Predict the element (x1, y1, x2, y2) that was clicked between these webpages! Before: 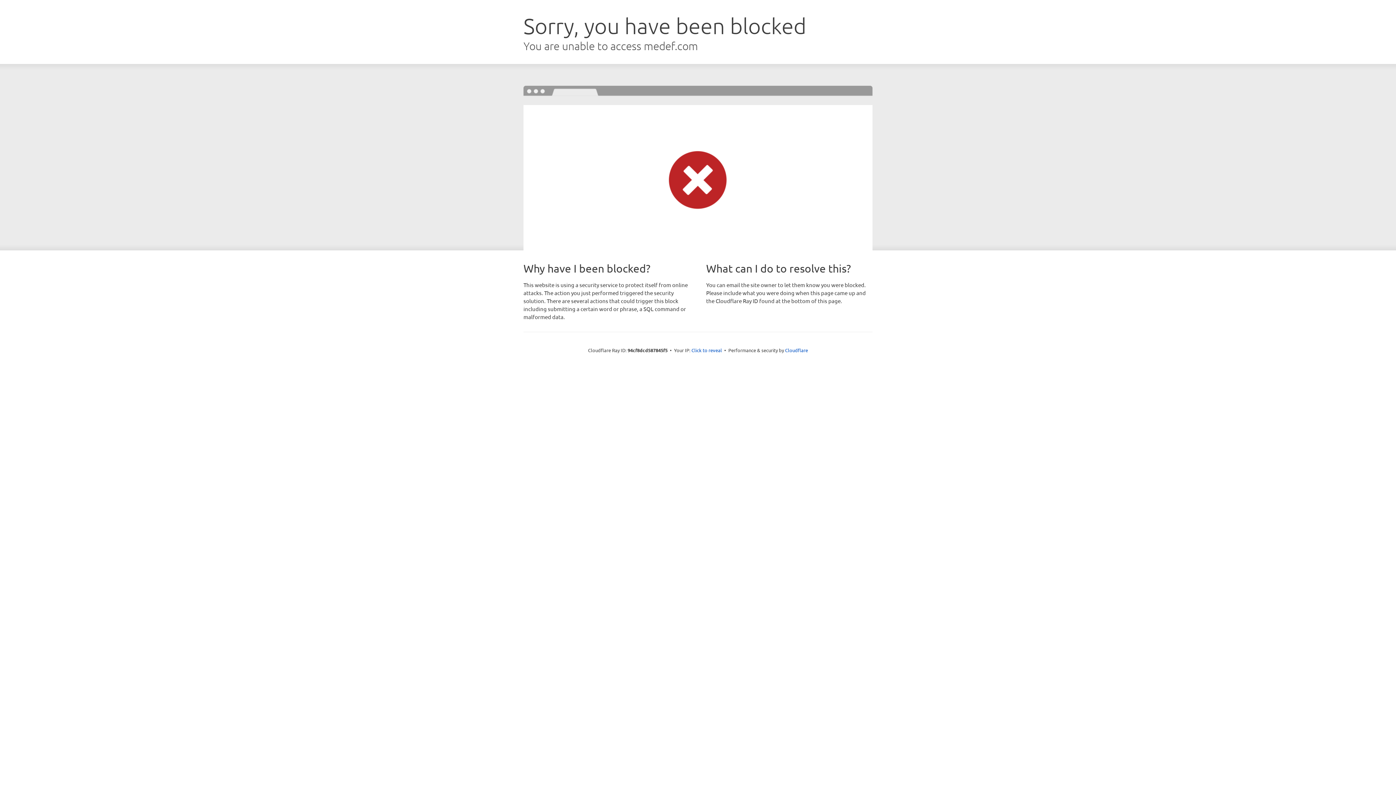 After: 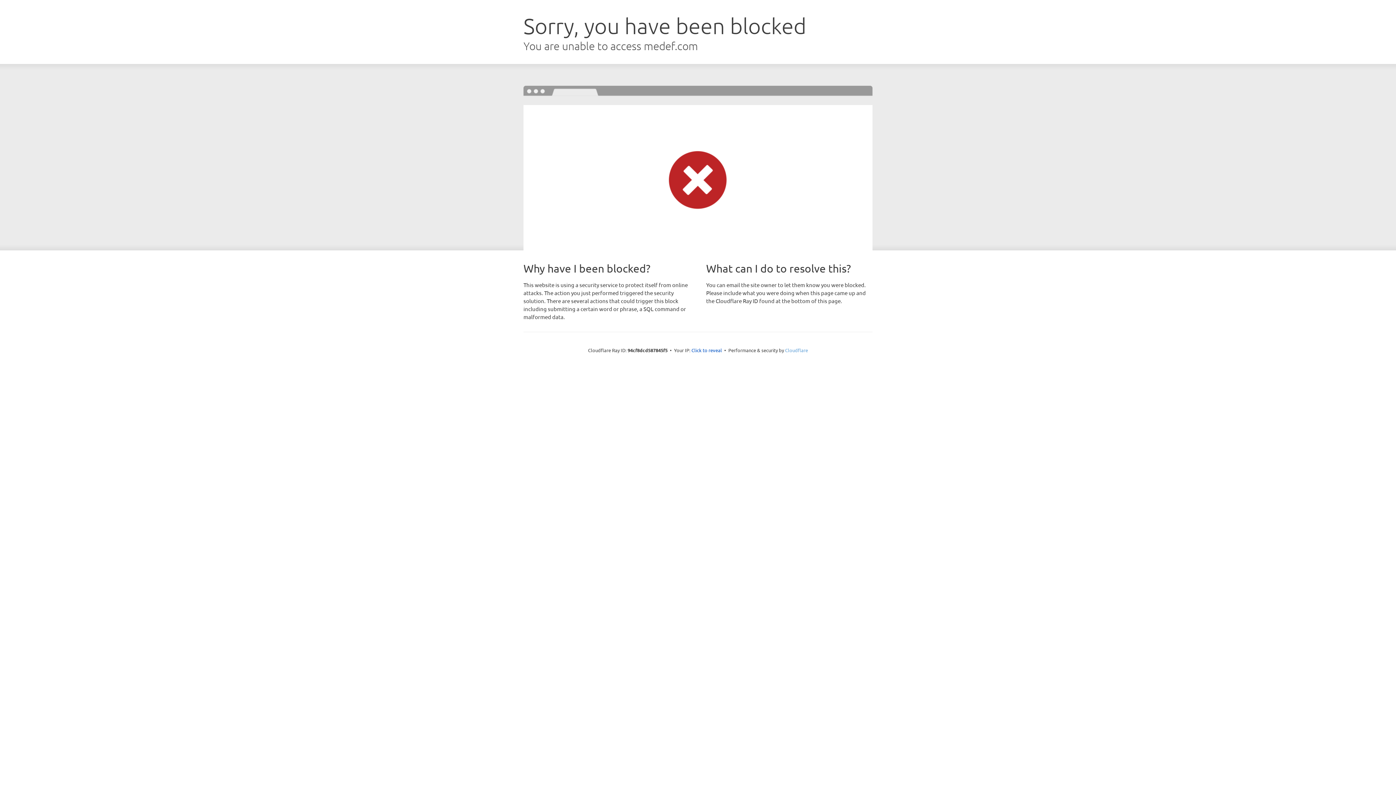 Action: label: Cloudflare bbox: (785, 347, 808, 353)